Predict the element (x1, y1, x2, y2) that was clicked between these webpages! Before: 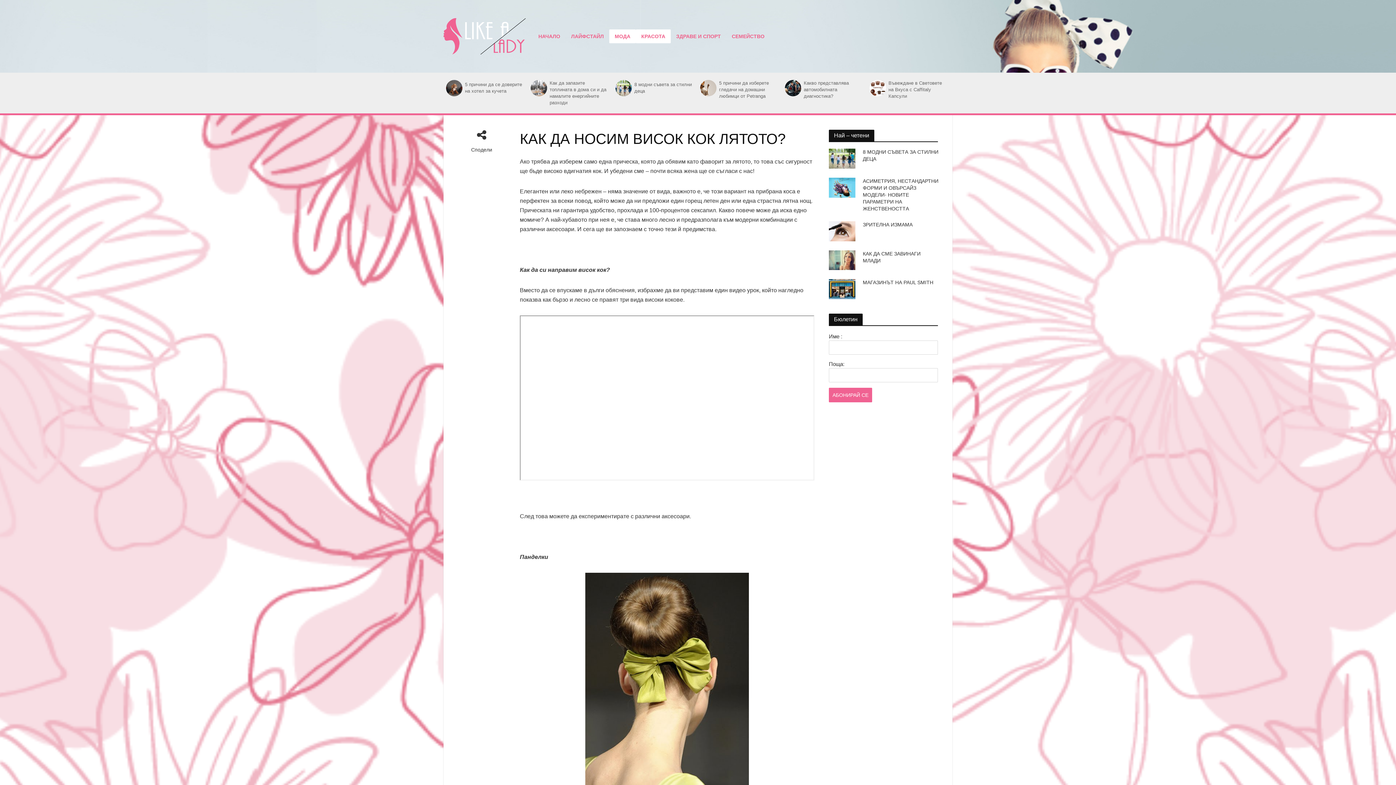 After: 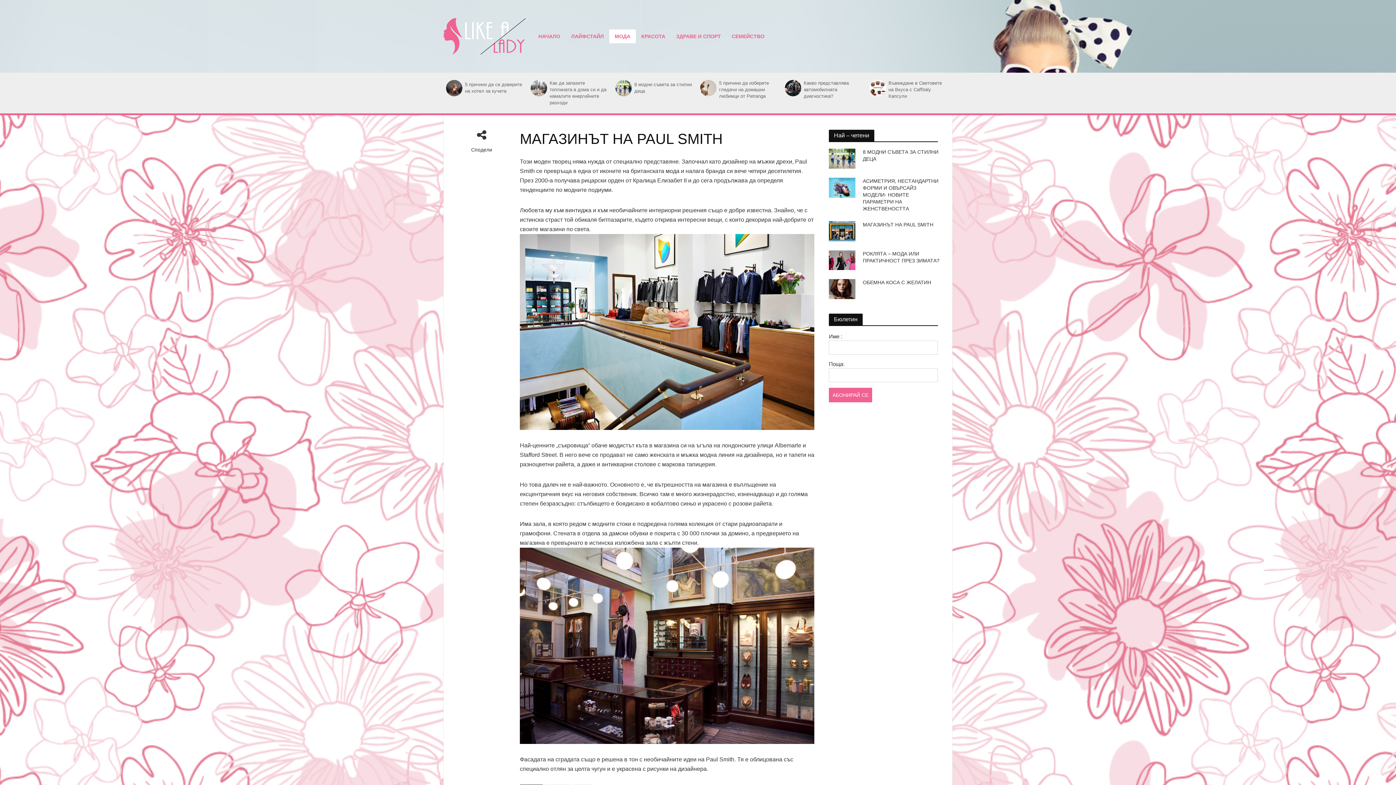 Action: bbox: (829, 285, 855, 291)